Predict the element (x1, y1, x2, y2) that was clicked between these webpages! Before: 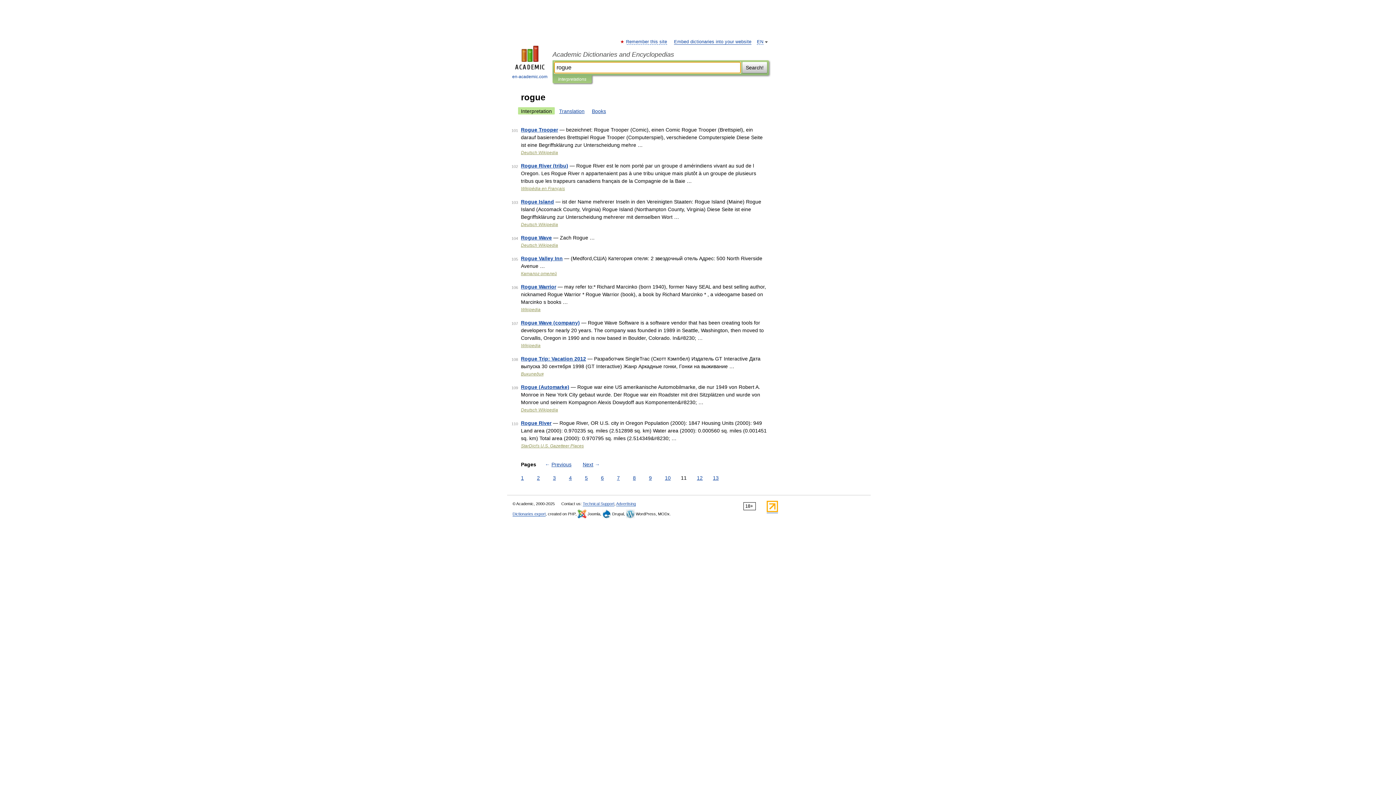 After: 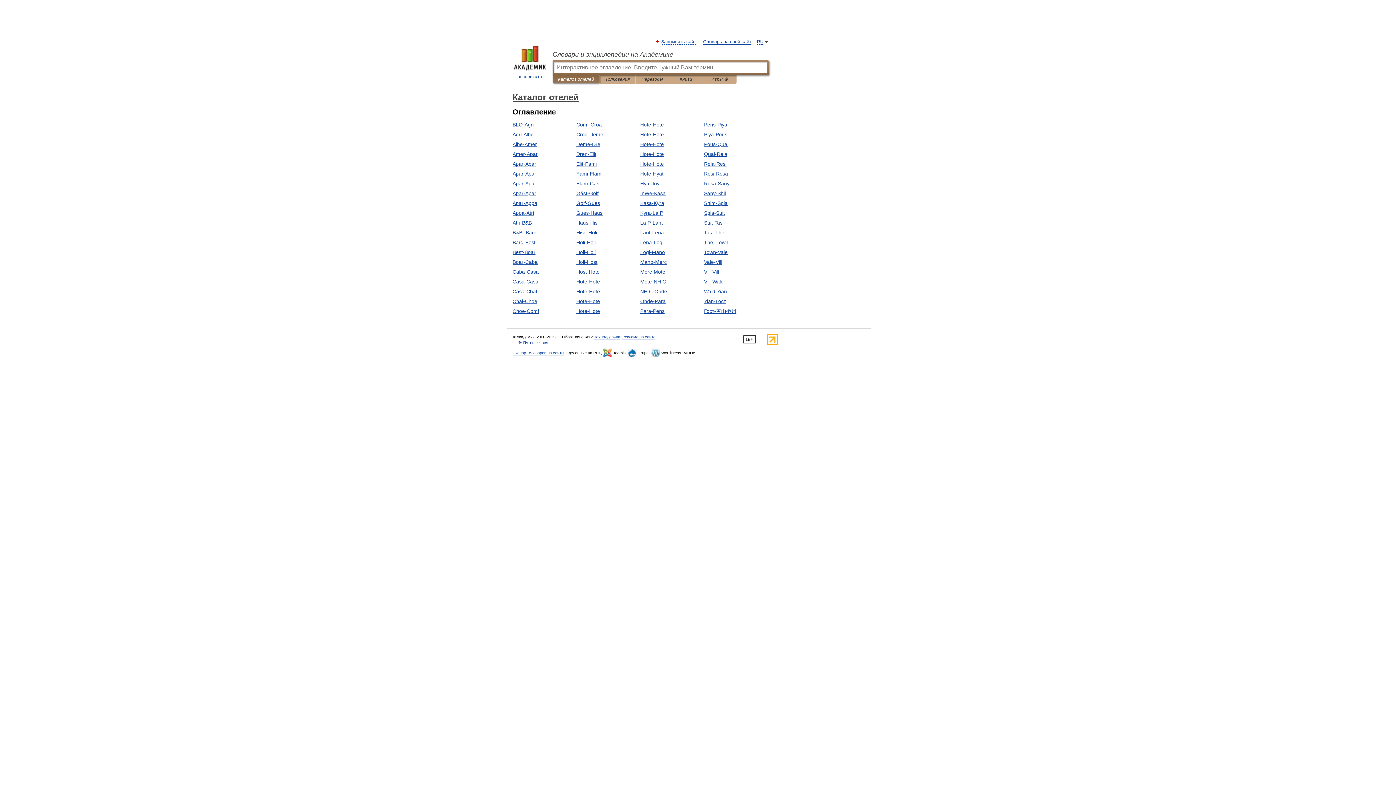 Action: label: Каталог отелей bbox: (521, 271, 557, 276)